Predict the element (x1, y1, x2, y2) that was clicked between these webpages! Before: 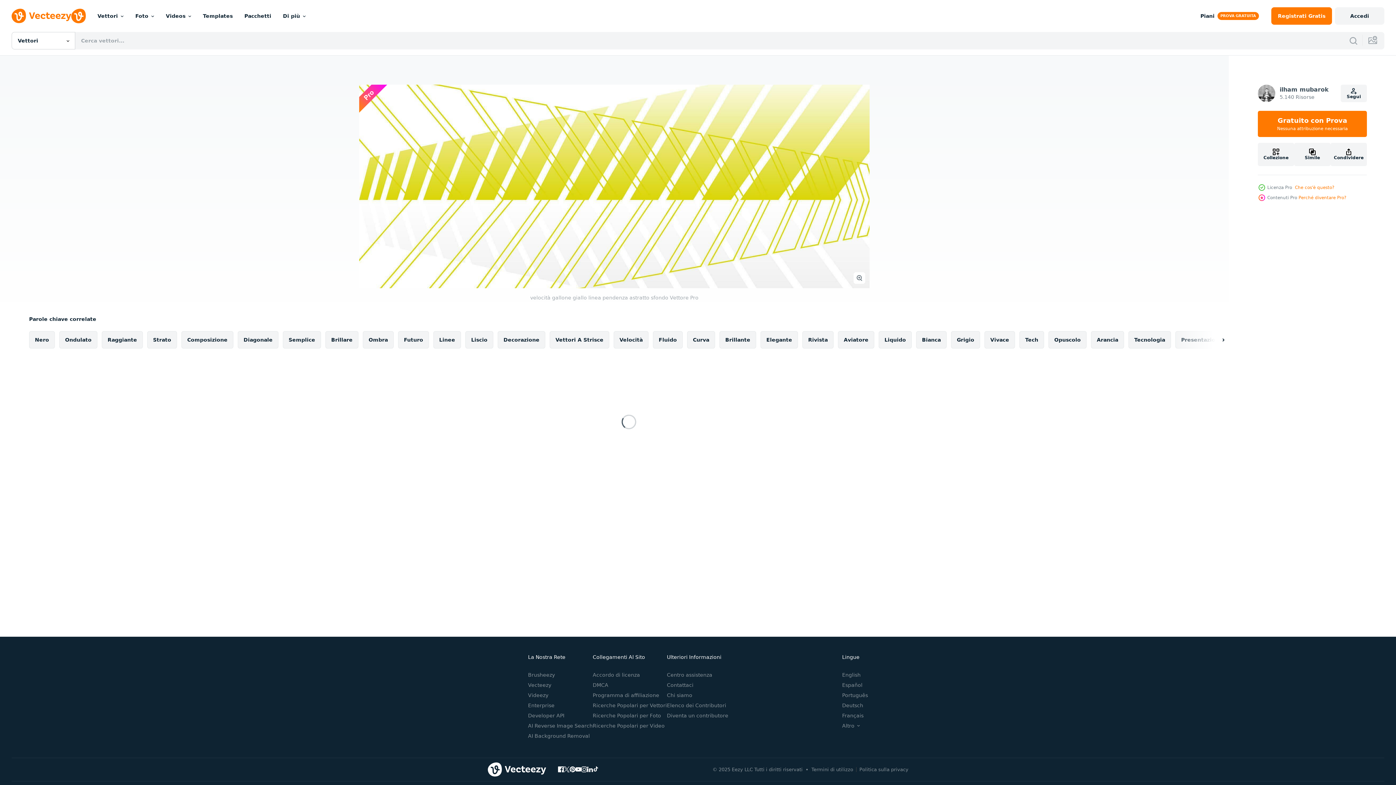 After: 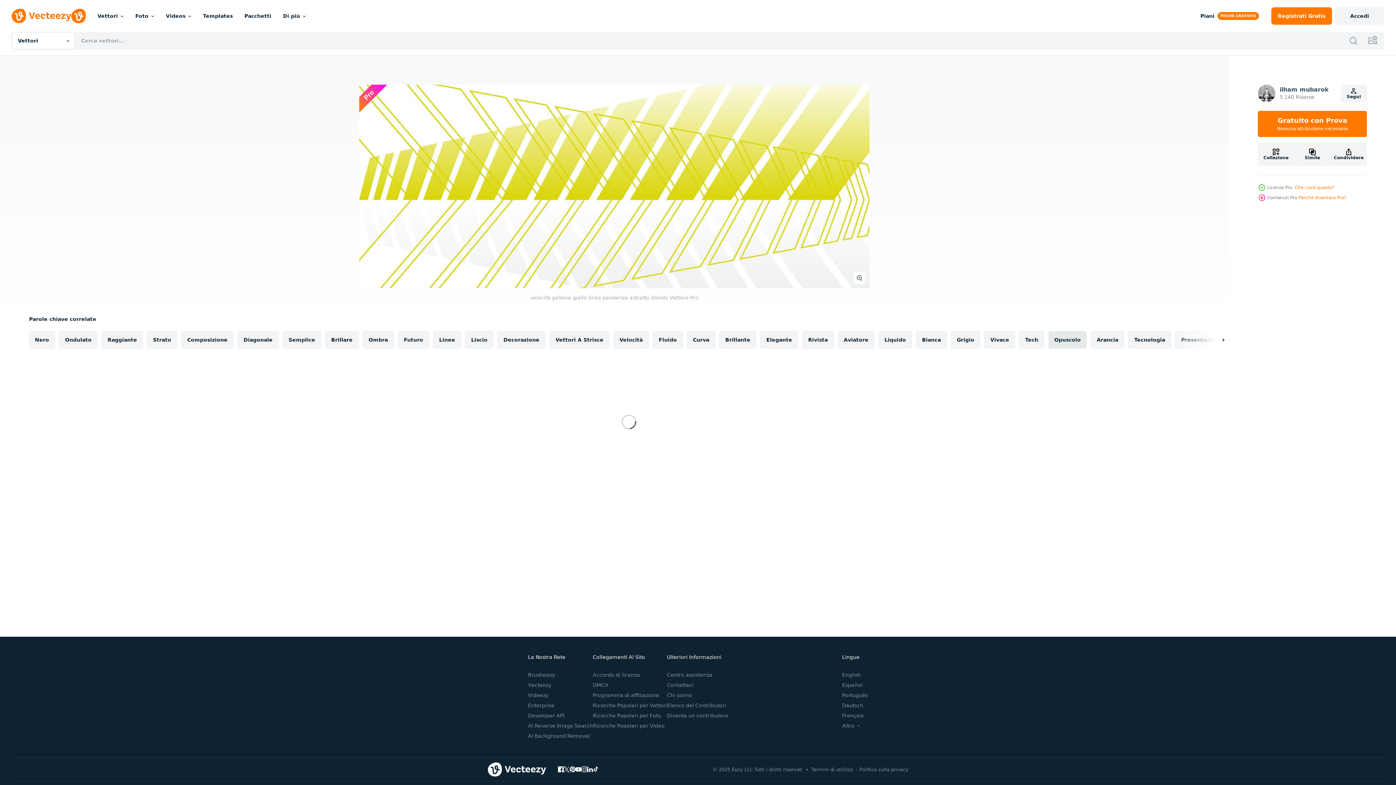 Action: bbox: (1048, 331, 1086, 348) label: Opuscolo